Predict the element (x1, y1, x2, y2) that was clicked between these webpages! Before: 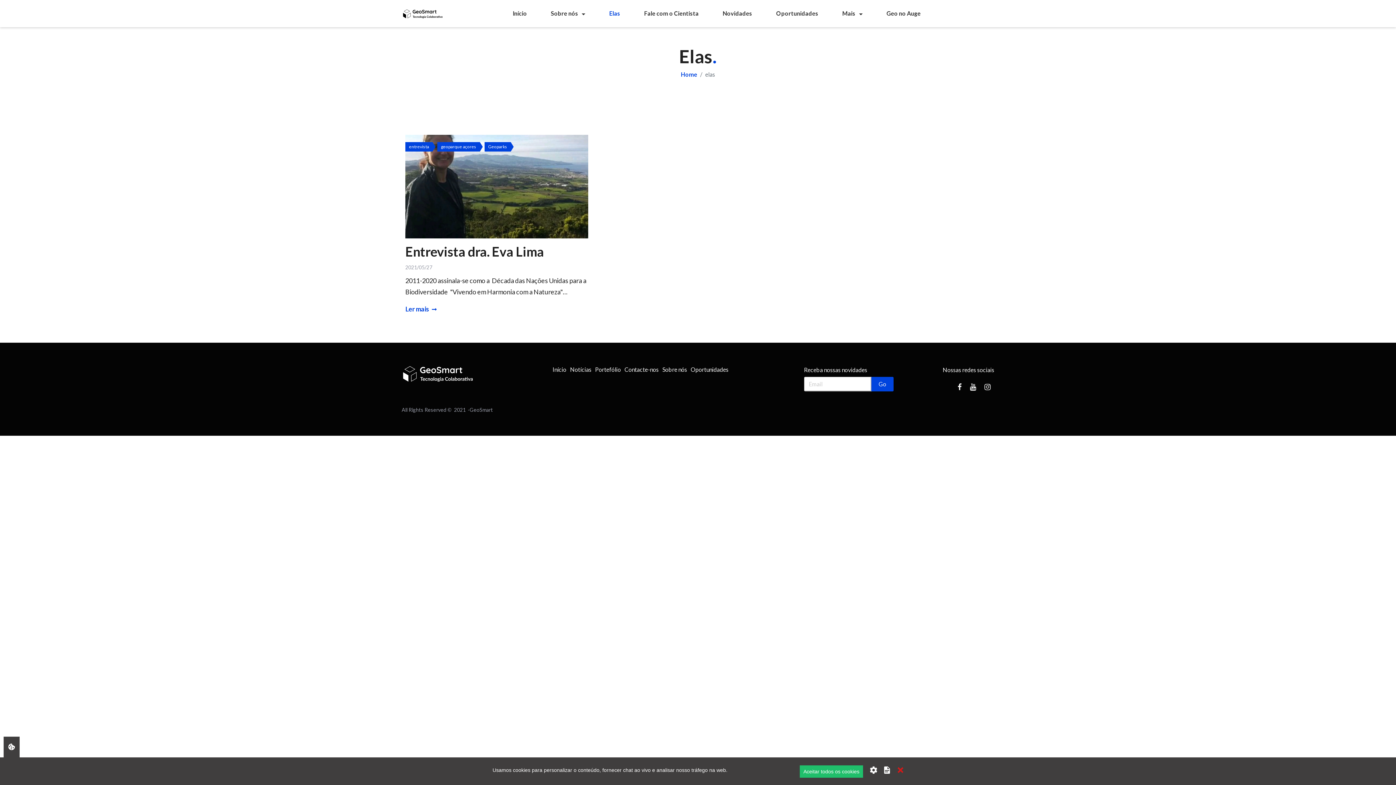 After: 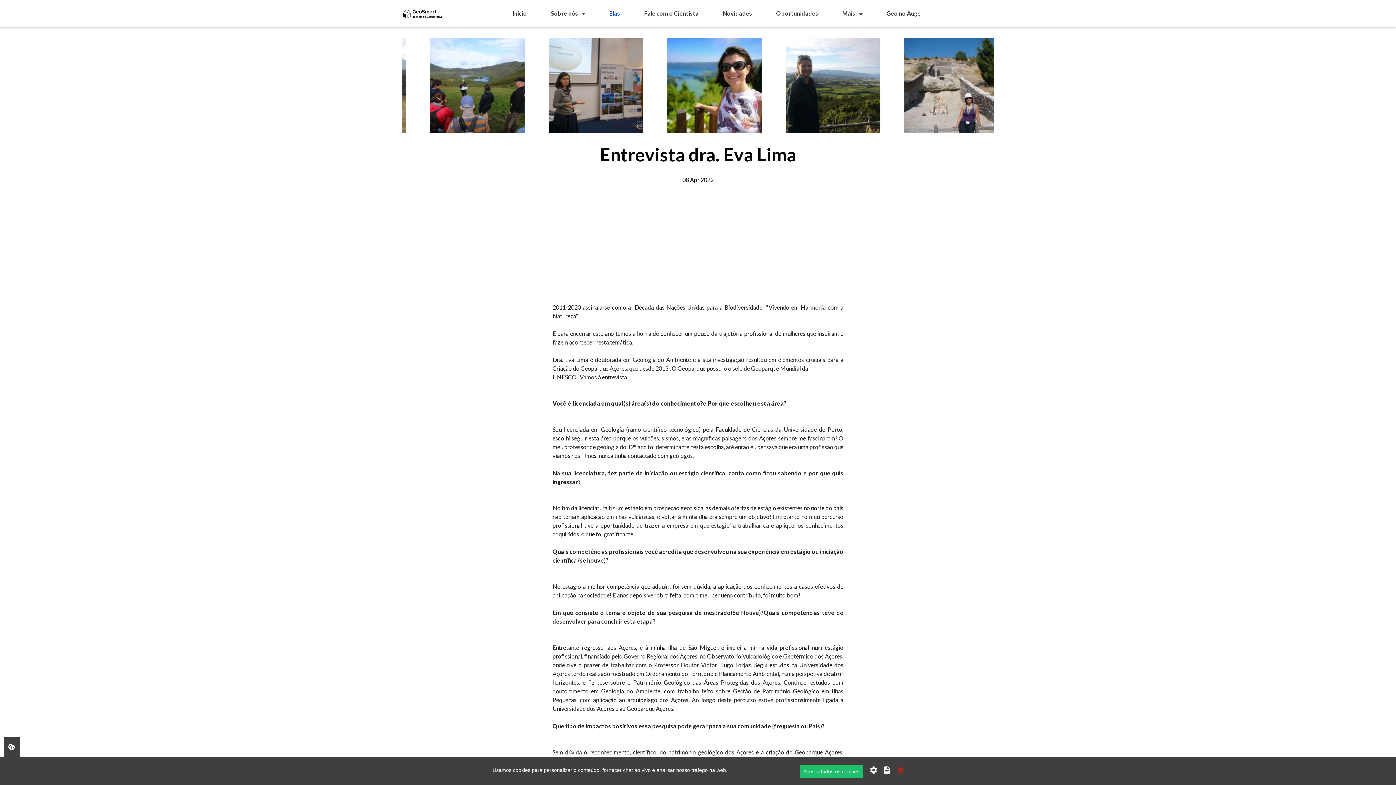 Action: bbox: (405, 243, 588, 259) label: Entrevista dra. Eva Lima